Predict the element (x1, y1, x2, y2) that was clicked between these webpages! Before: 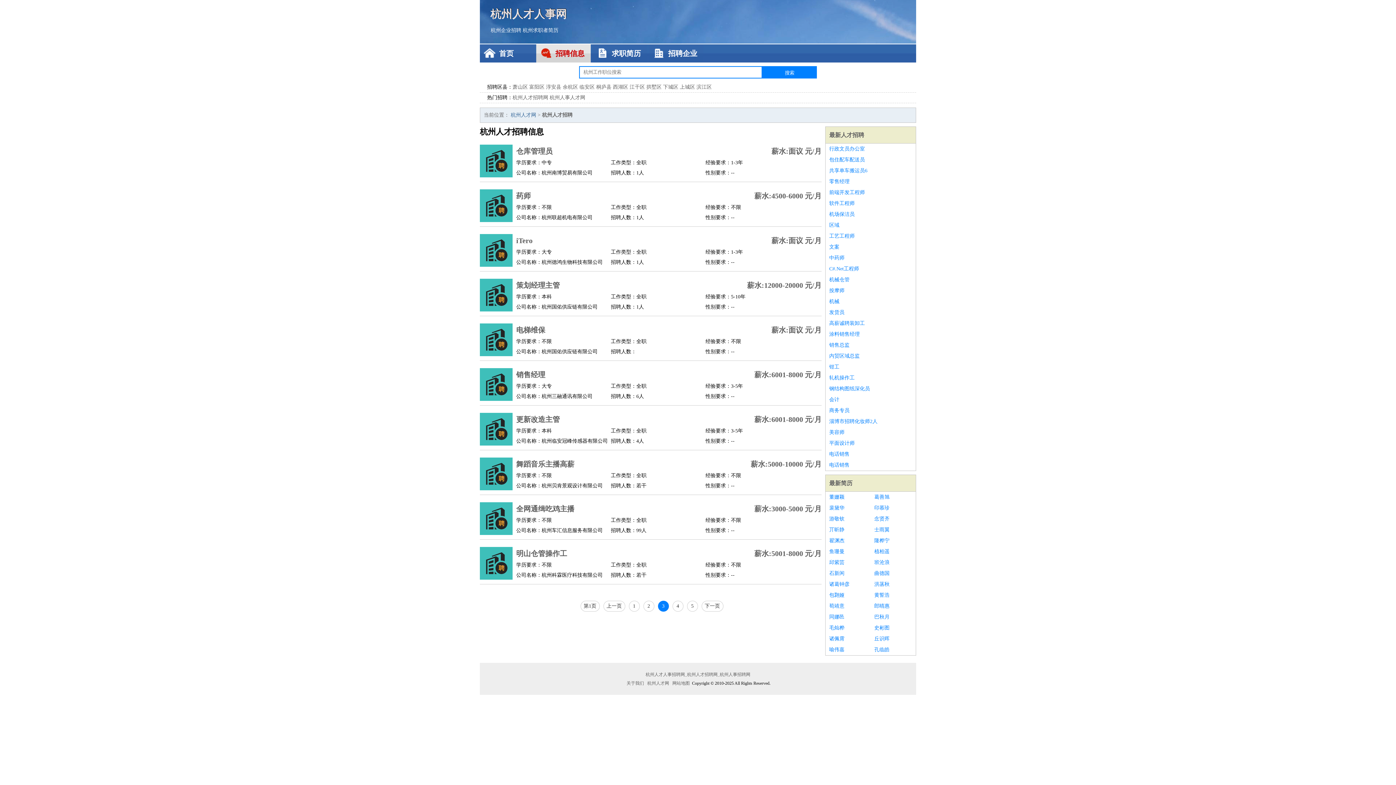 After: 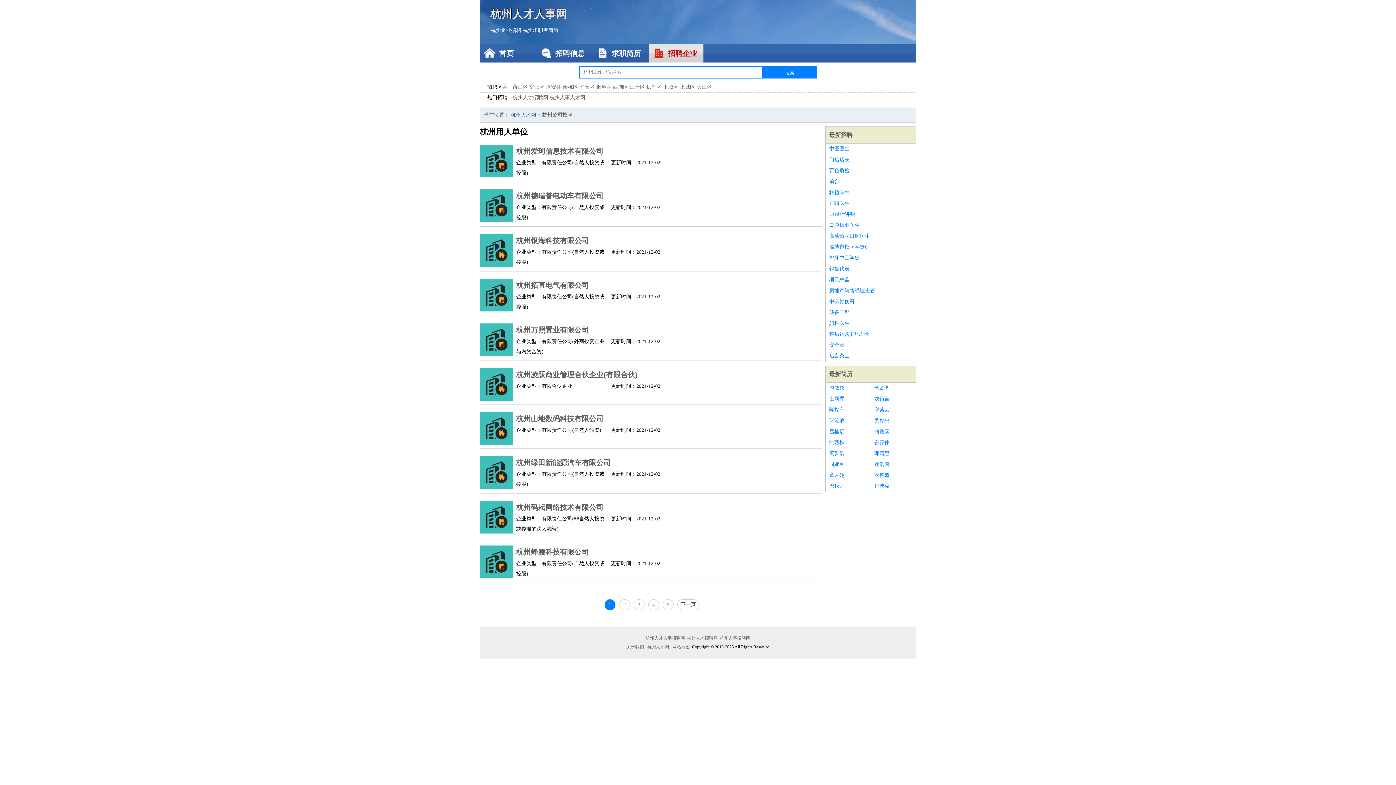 Action: bbox: (649, 44, 703, 62) label: 招聘企业